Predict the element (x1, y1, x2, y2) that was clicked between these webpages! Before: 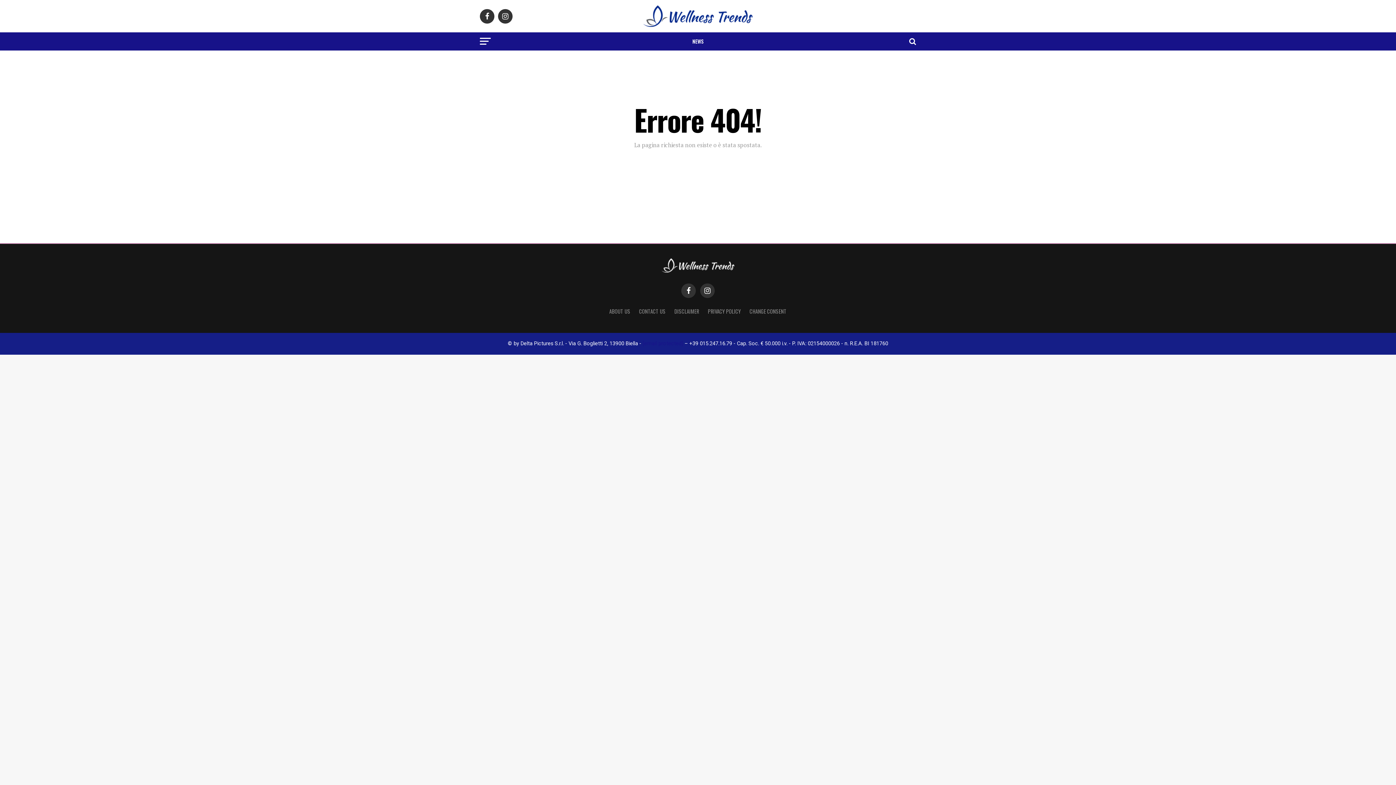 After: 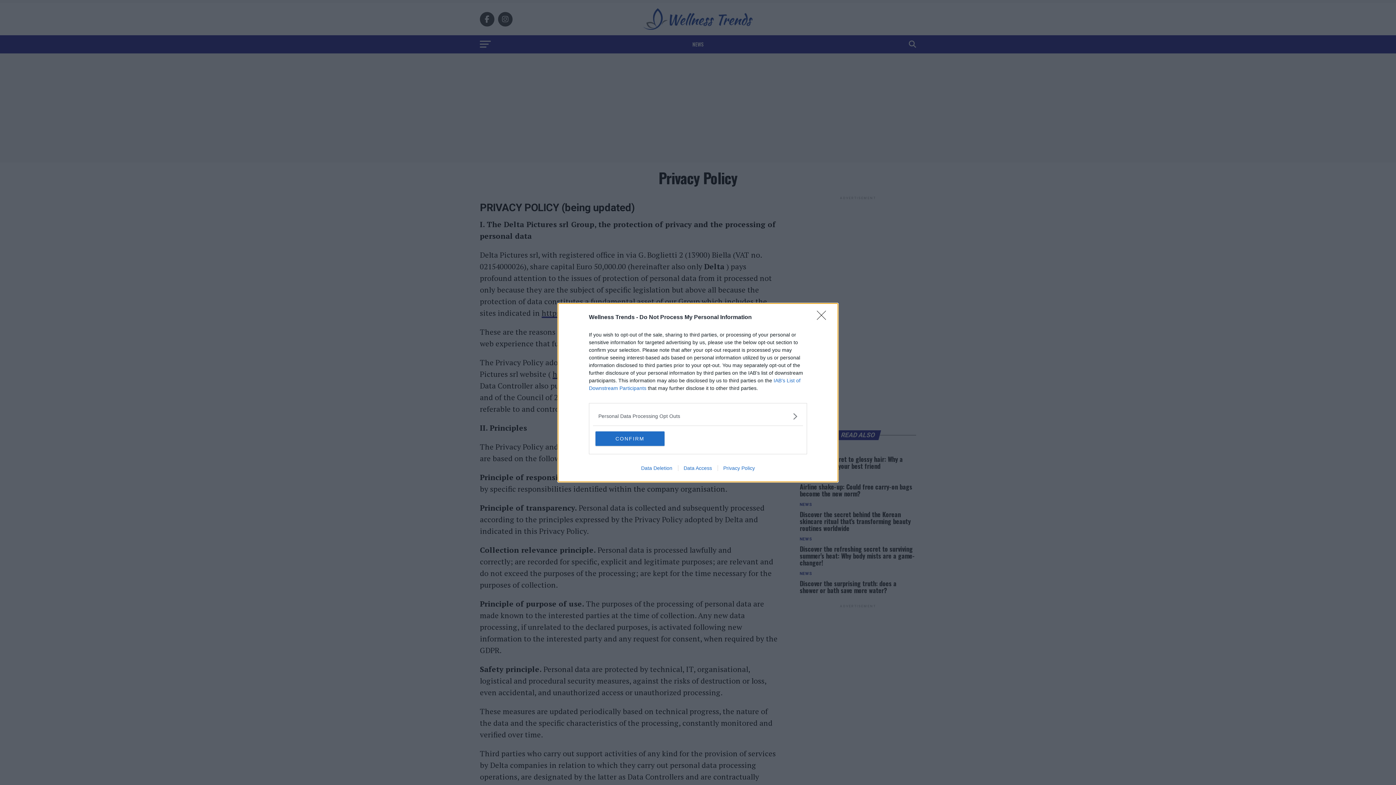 Action: bbox: (708, 307, 741, 315) label: PRIVACY POLICY